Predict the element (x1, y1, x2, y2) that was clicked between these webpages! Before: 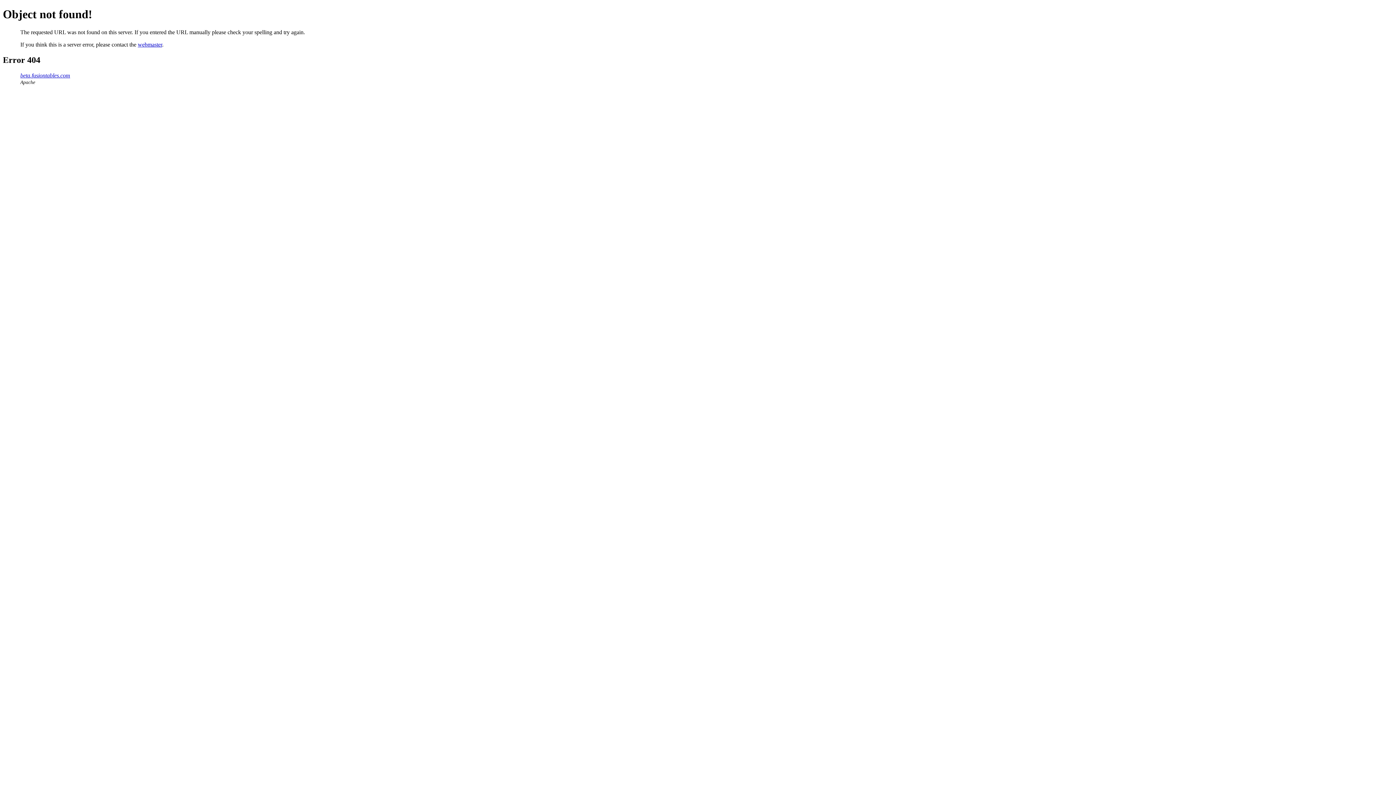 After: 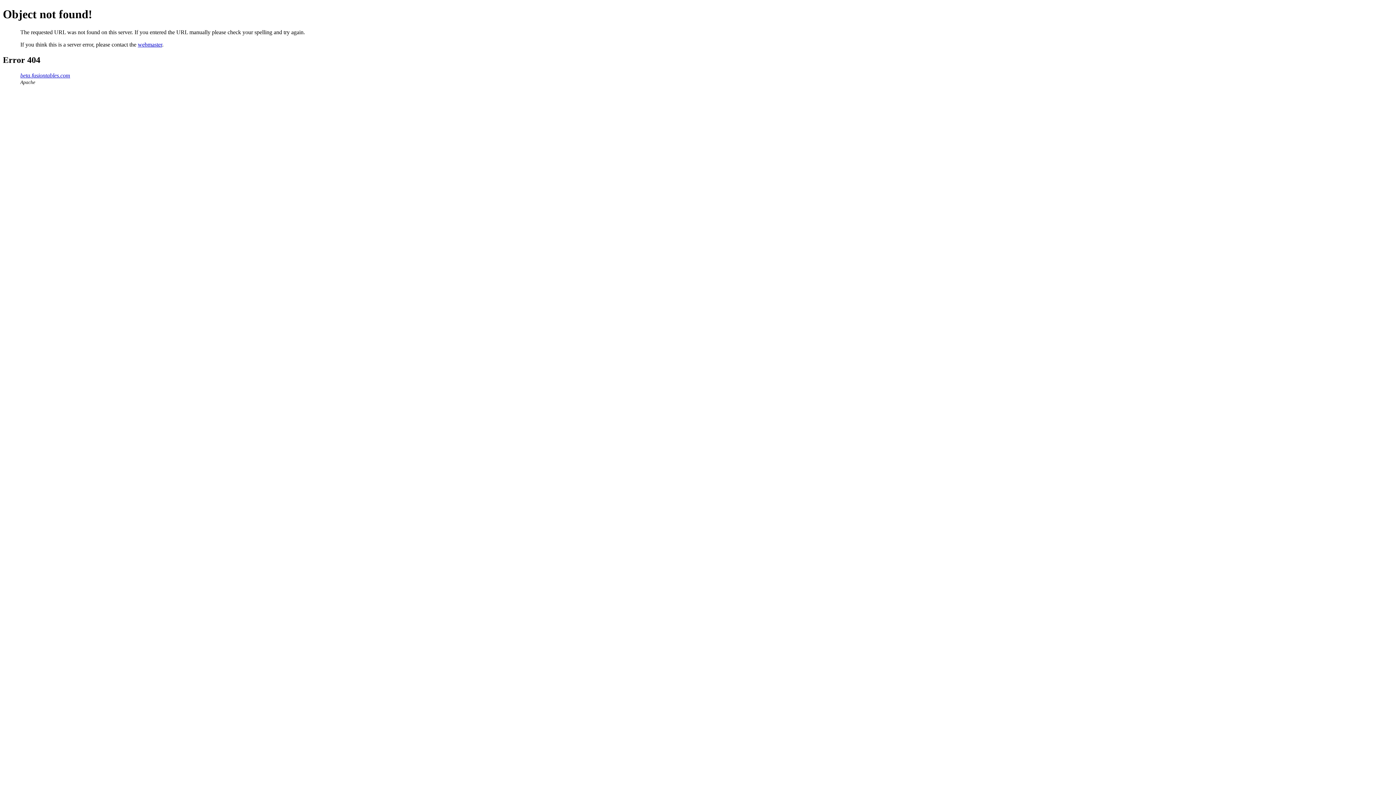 Action: bbox: (137, 41, 162, 47) label: webmaster